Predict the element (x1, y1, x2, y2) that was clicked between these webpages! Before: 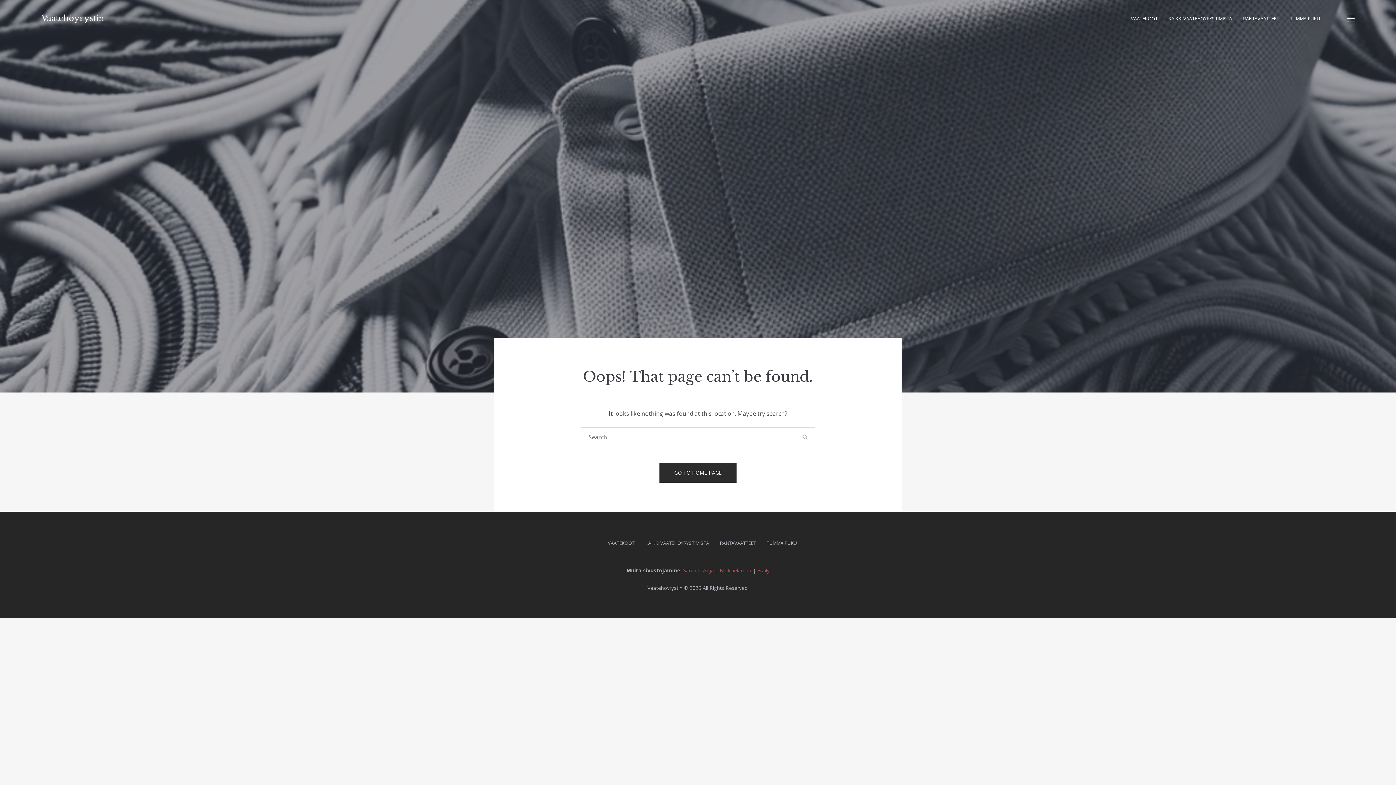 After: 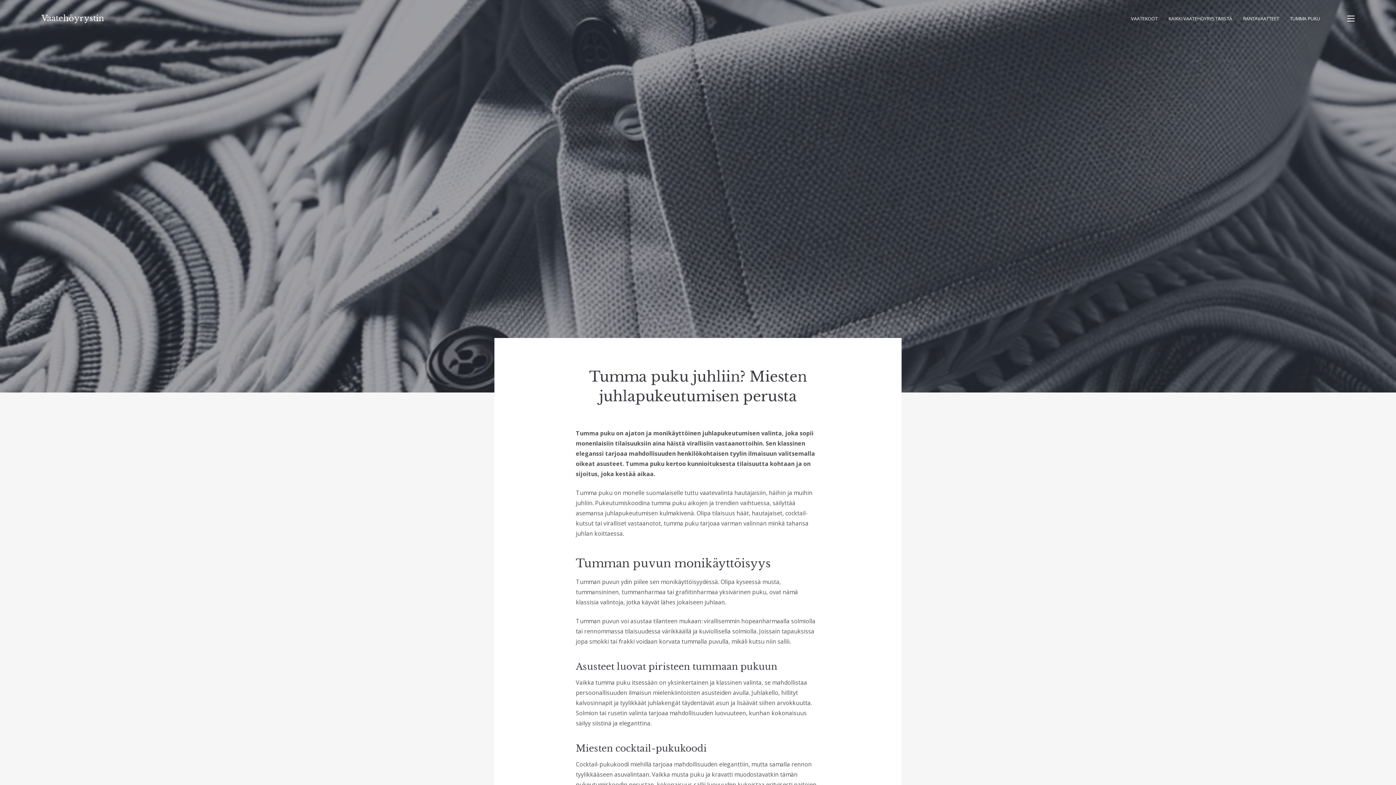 Action: bbox: (761, 537, 802, 549) label: TUMMA PUKU